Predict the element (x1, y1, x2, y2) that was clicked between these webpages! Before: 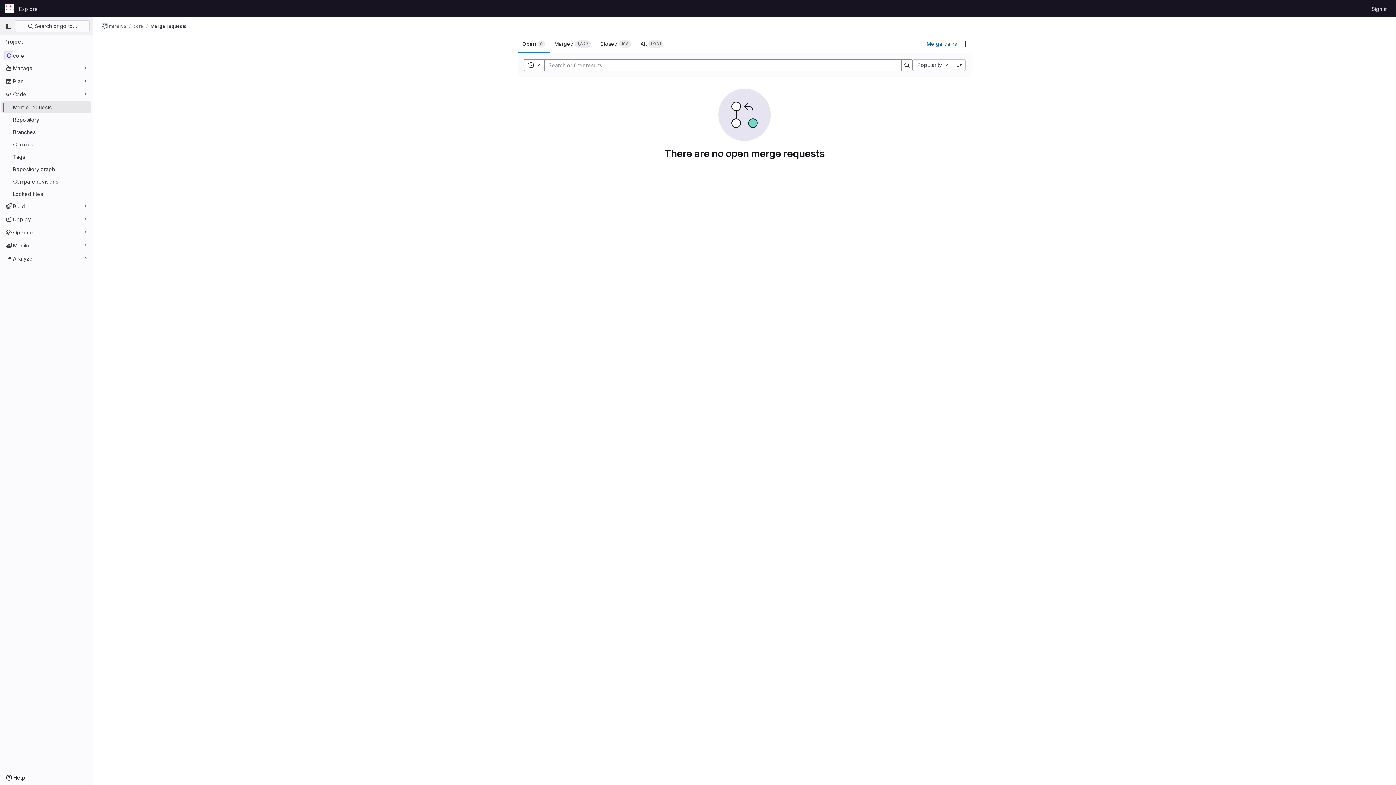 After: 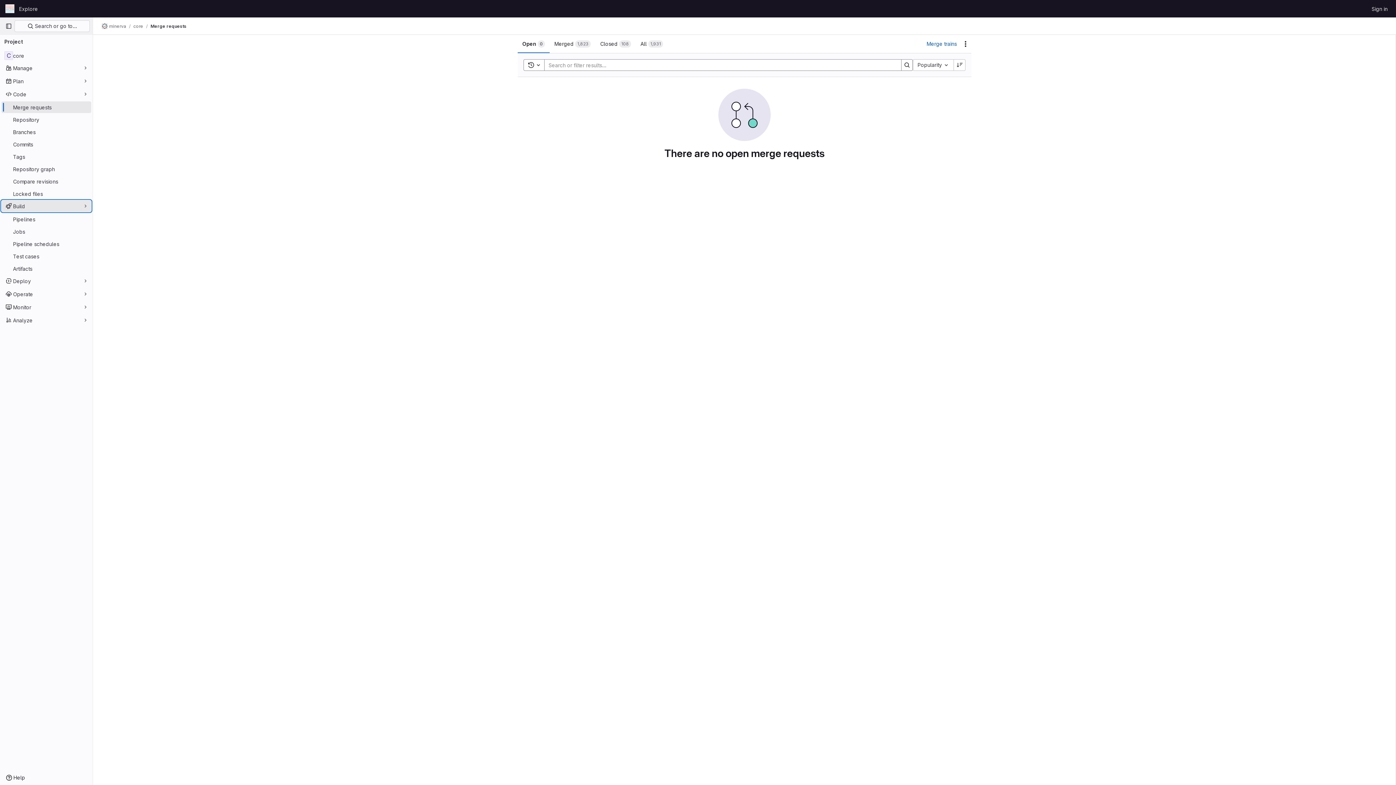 Action: bbox: (1, 200, 91, 212) label: Build